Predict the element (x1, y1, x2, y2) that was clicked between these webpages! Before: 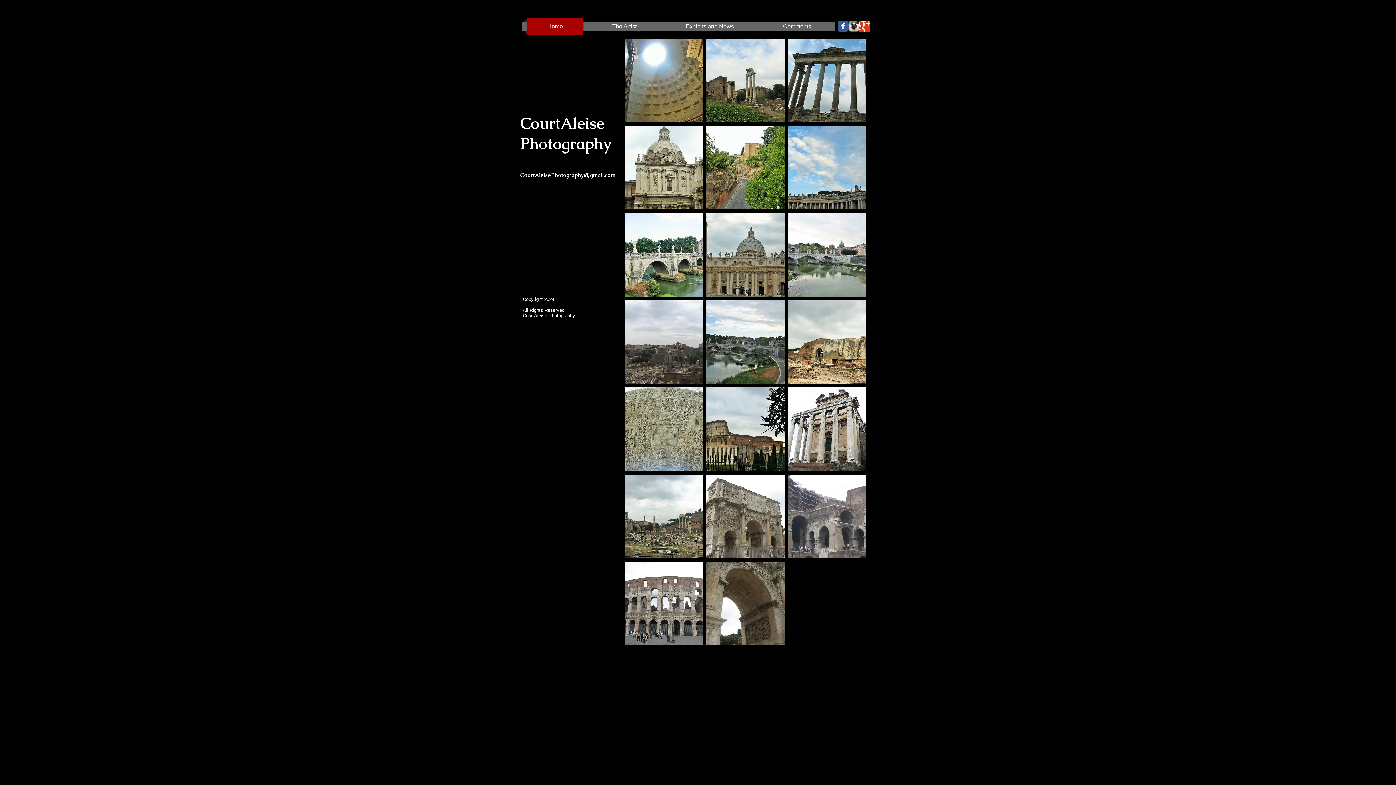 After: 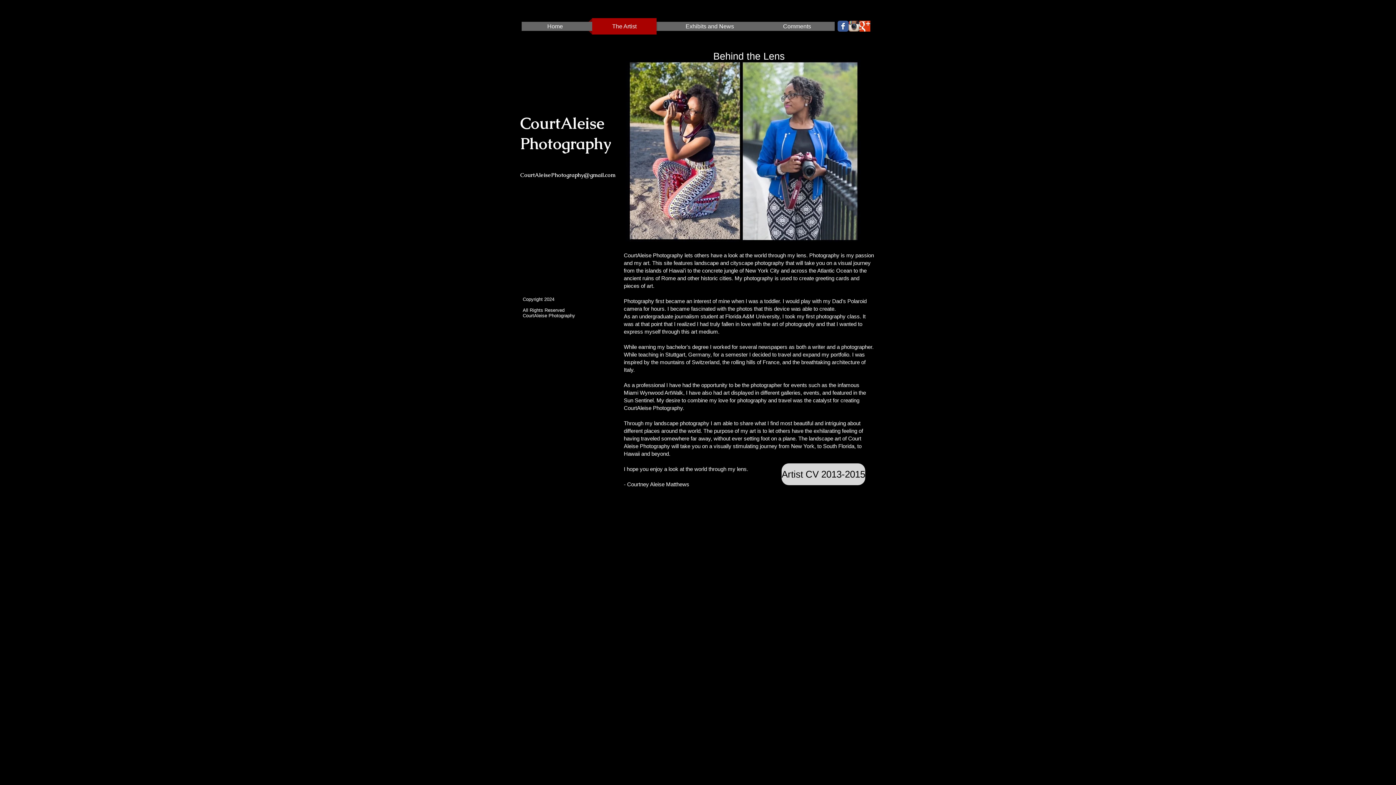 Action: label: The Artist bbox: (588, 18, 660, 34)